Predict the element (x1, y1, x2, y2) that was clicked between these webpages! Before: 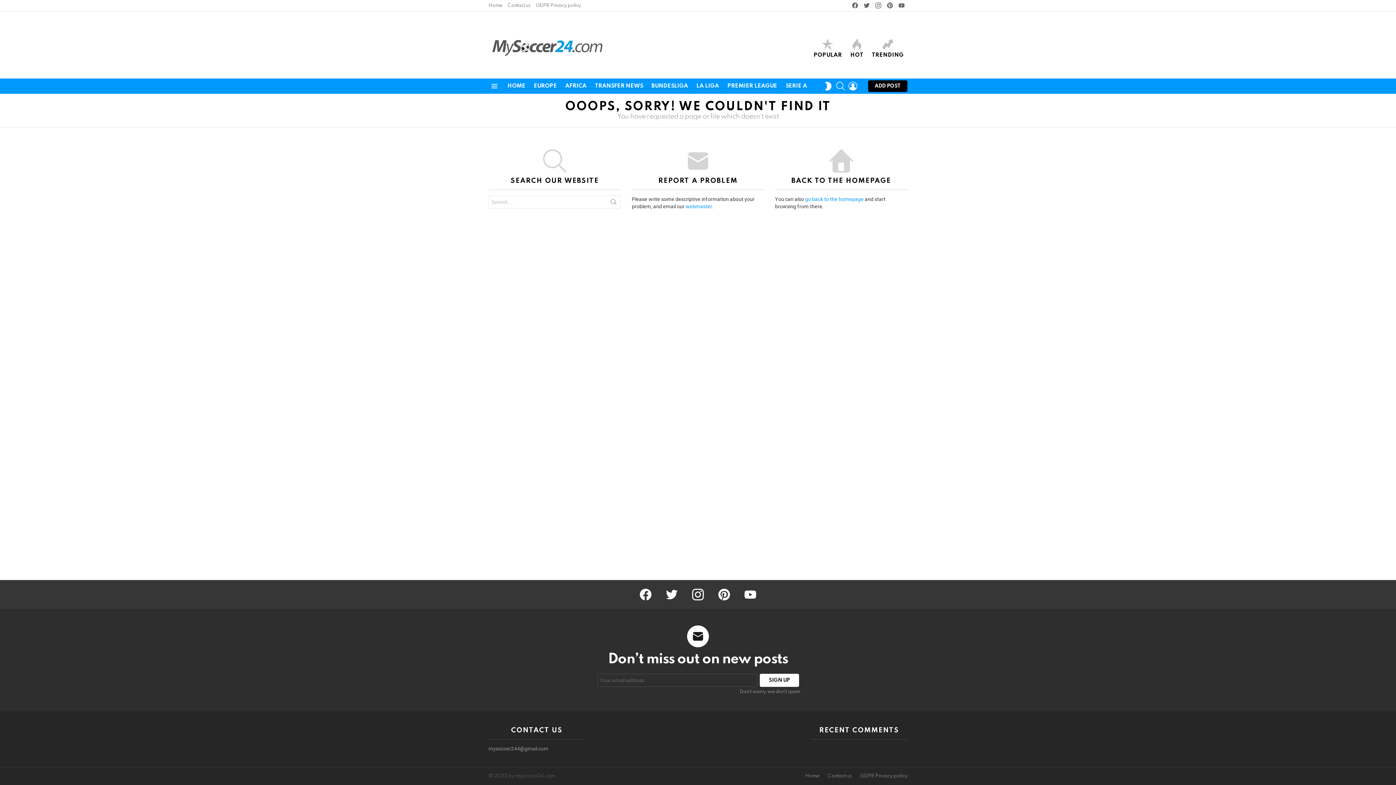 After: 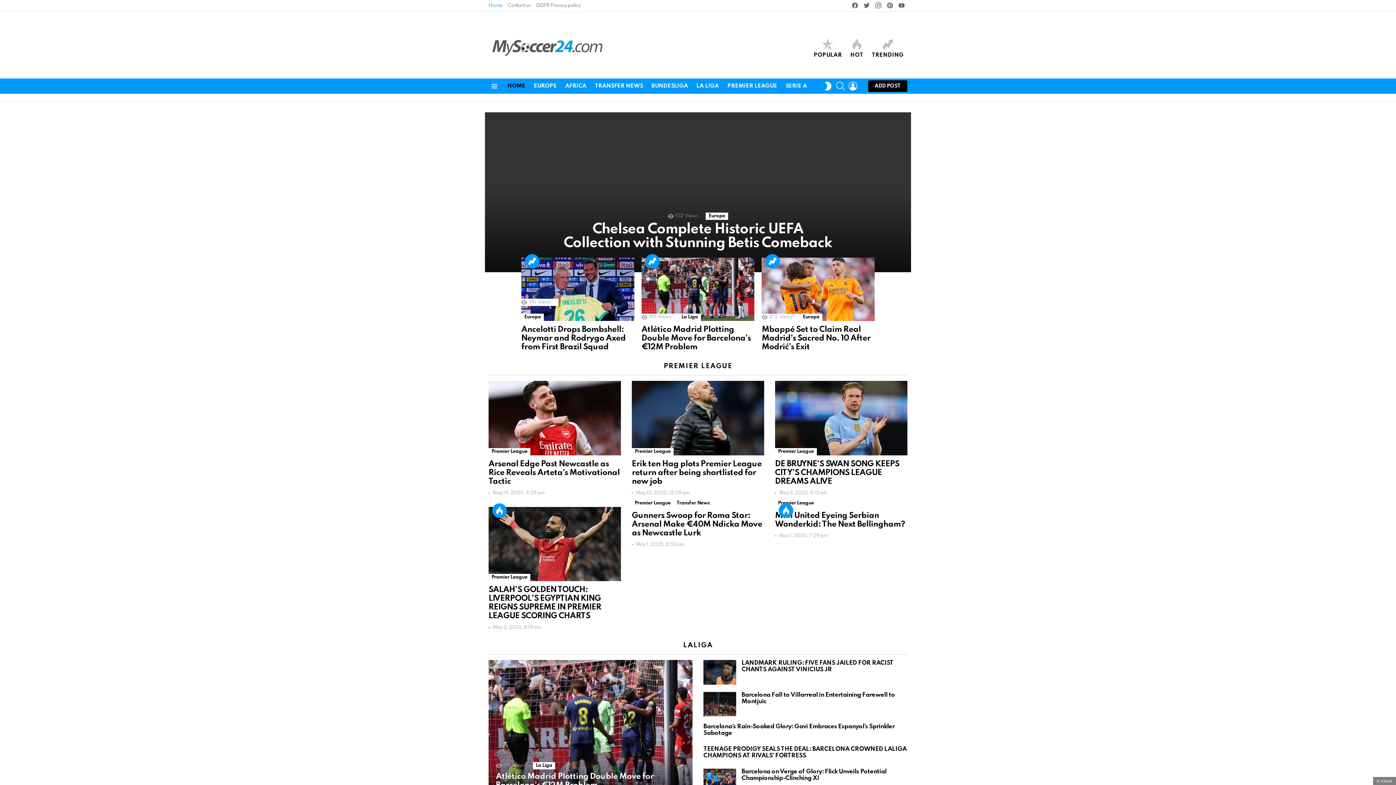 Action: label: Home bbox: (801, 773, 823, 779)